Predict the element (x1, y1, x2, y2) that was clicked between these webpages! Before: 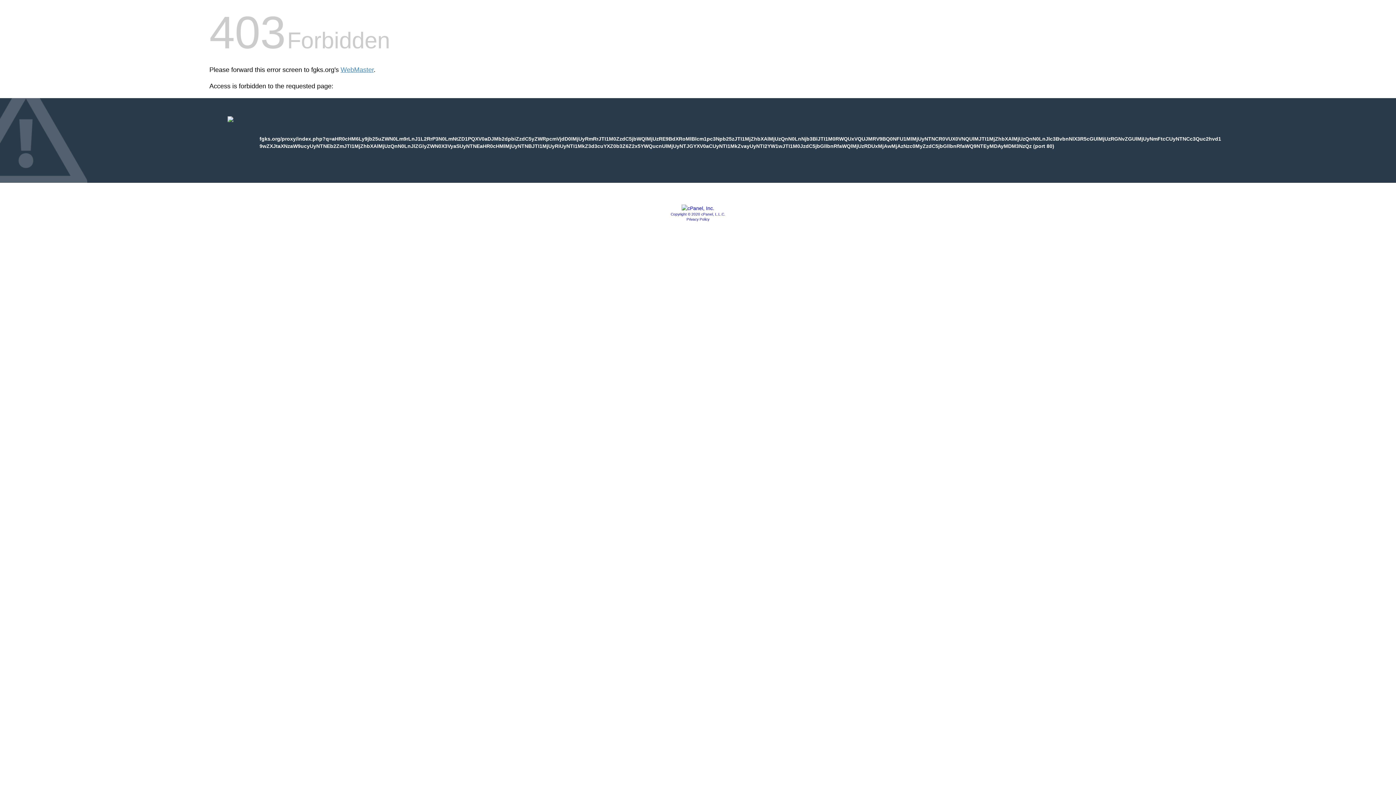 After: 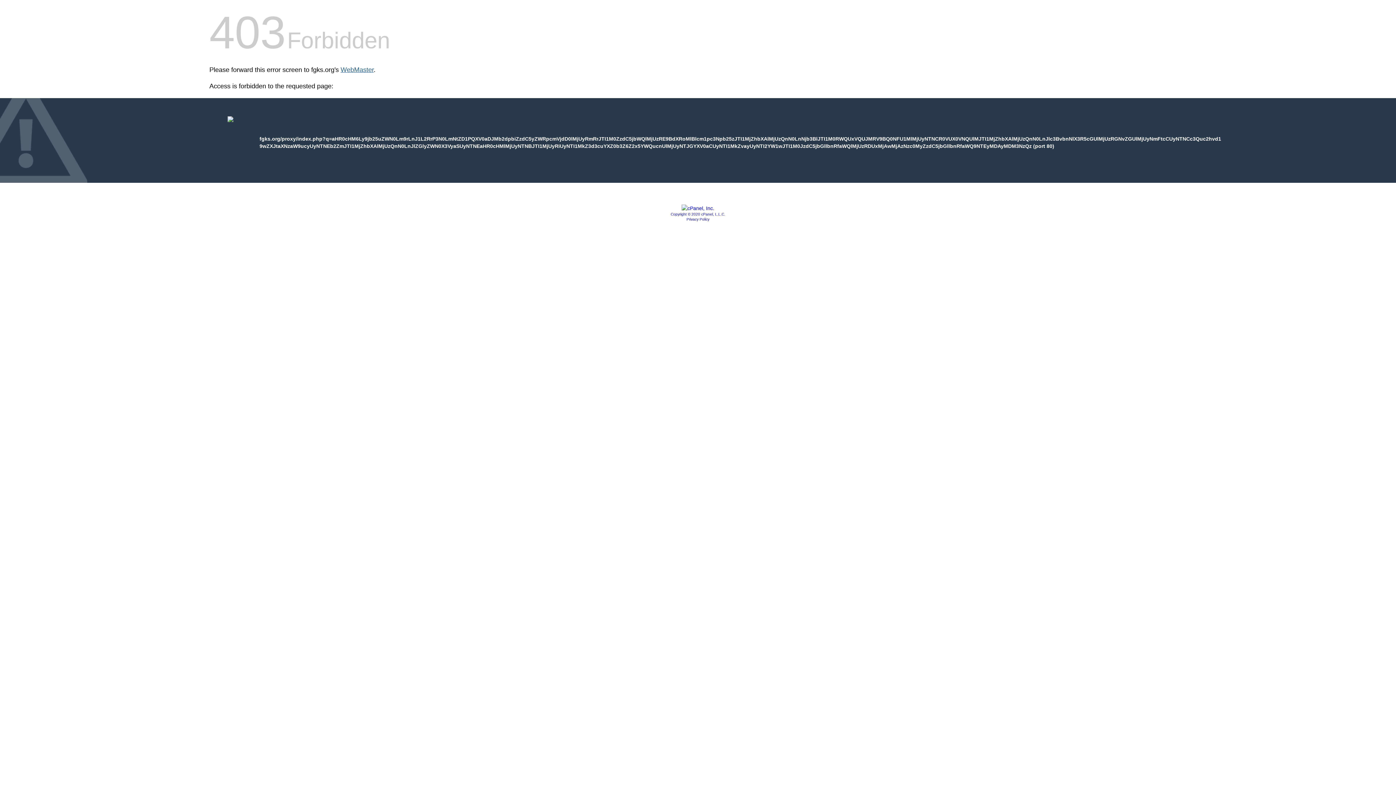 Action: label: WebMaster bbox: (340, 66, 373, 73)